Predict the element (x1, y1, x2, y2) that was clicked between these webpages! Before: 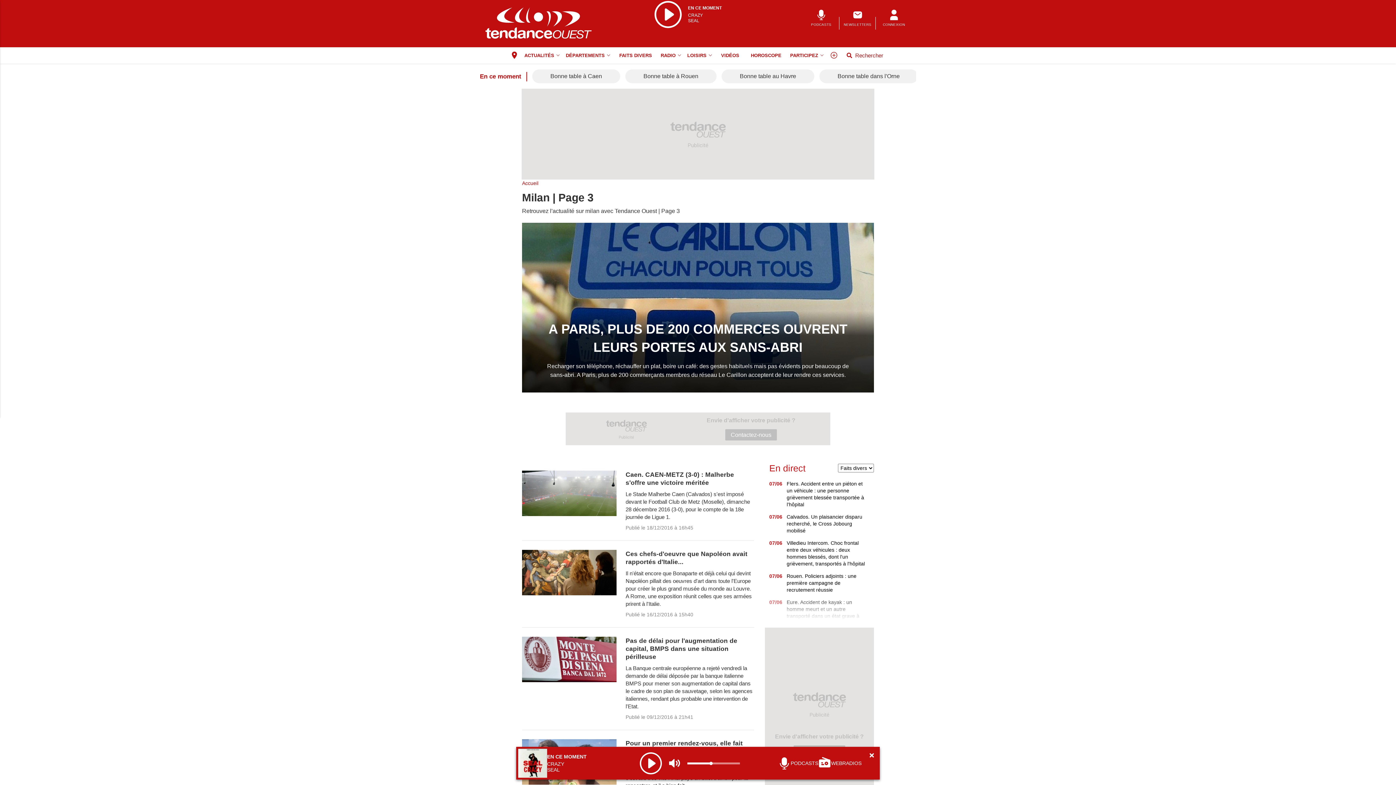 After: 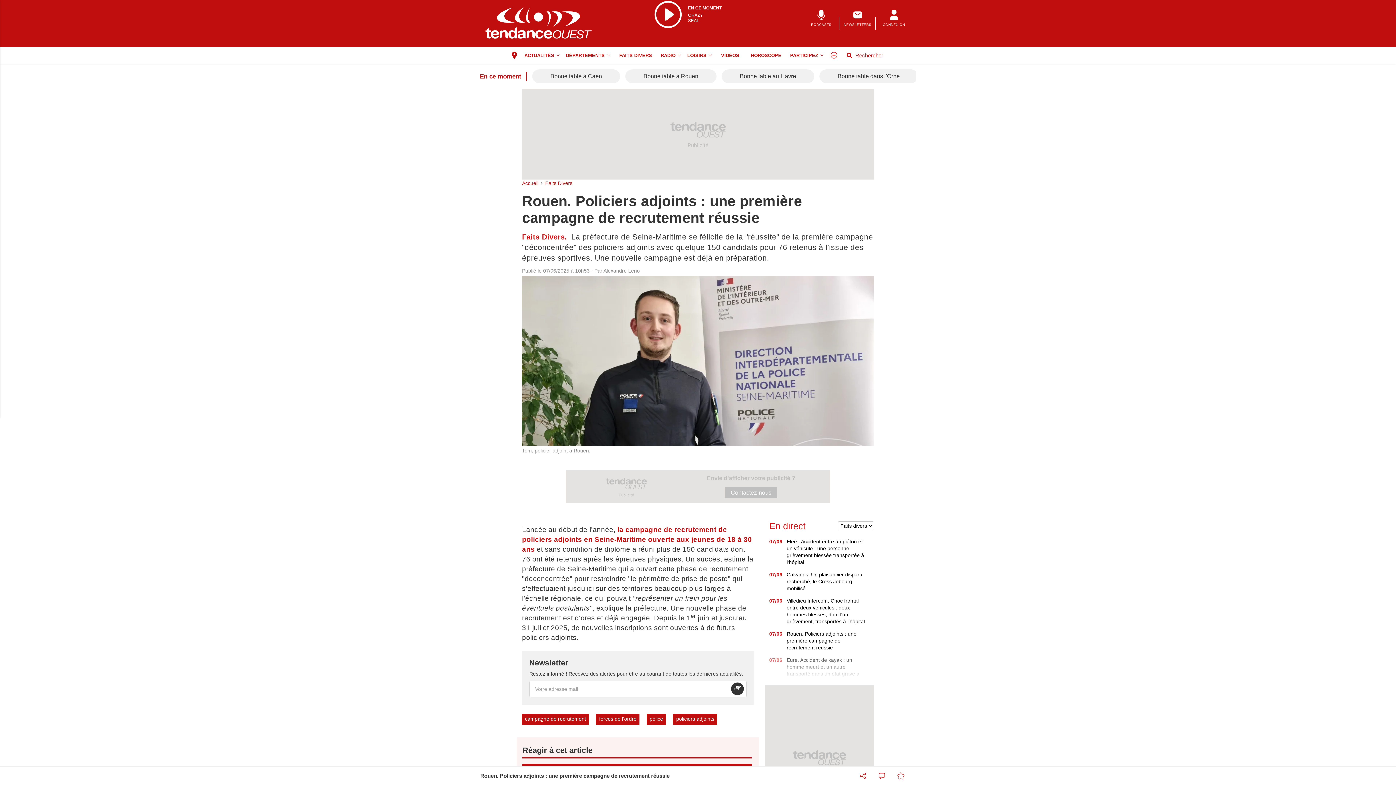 Action: bbox: (786, 572, 869, 593) label: Rouen. Policiers adjoints : une première campagne de recrutement réussie